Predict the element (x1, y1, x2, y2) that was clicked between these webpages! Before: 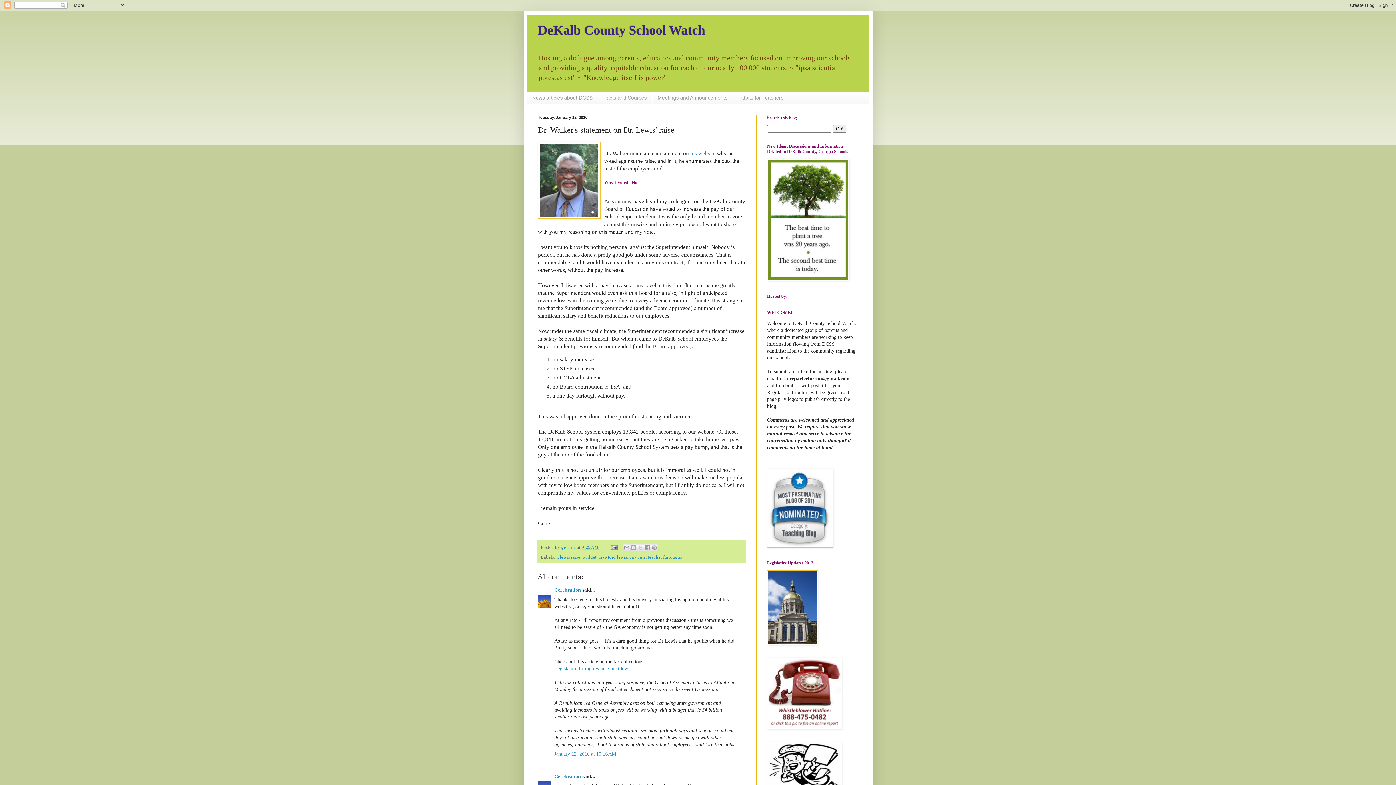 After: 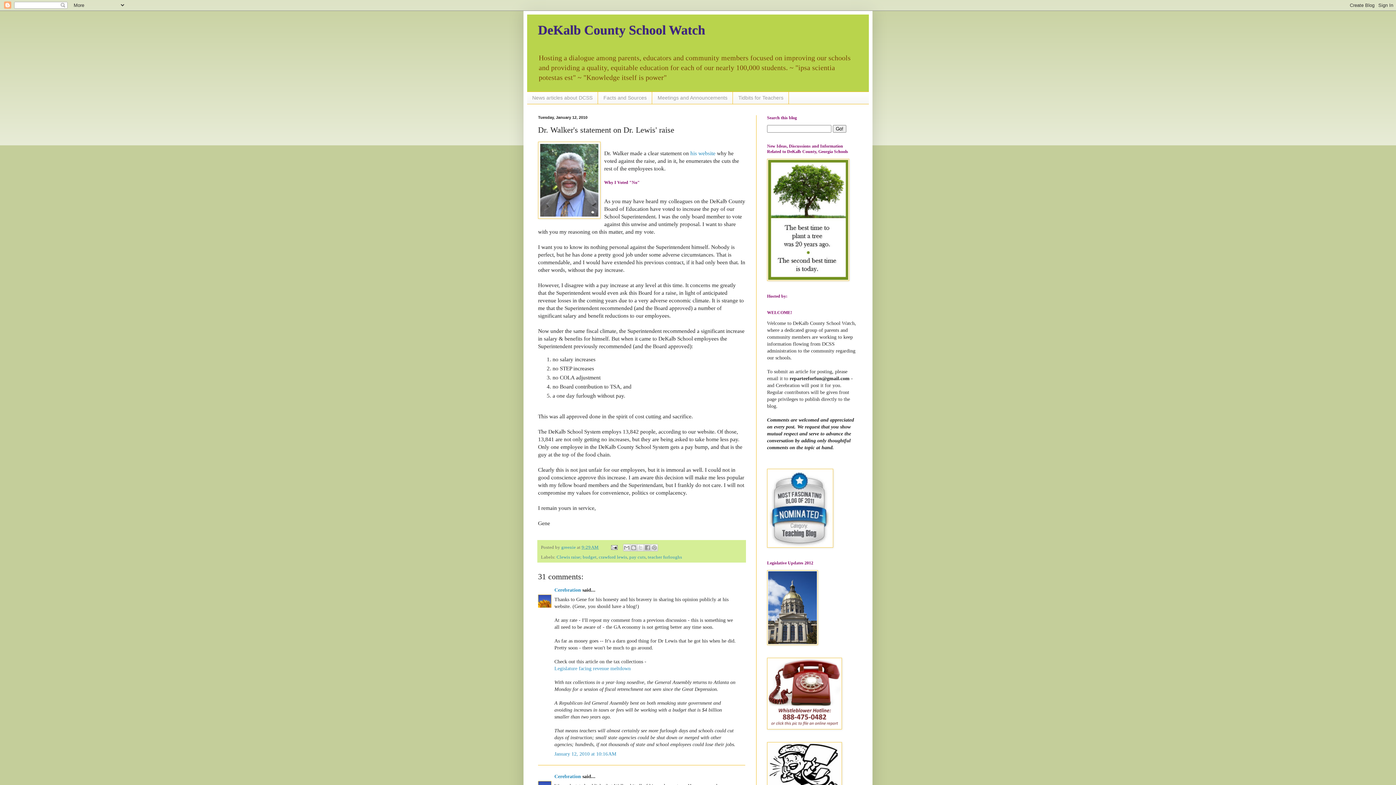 Action: label: 9:29 AM bbox: (581, 544, 598, 550)